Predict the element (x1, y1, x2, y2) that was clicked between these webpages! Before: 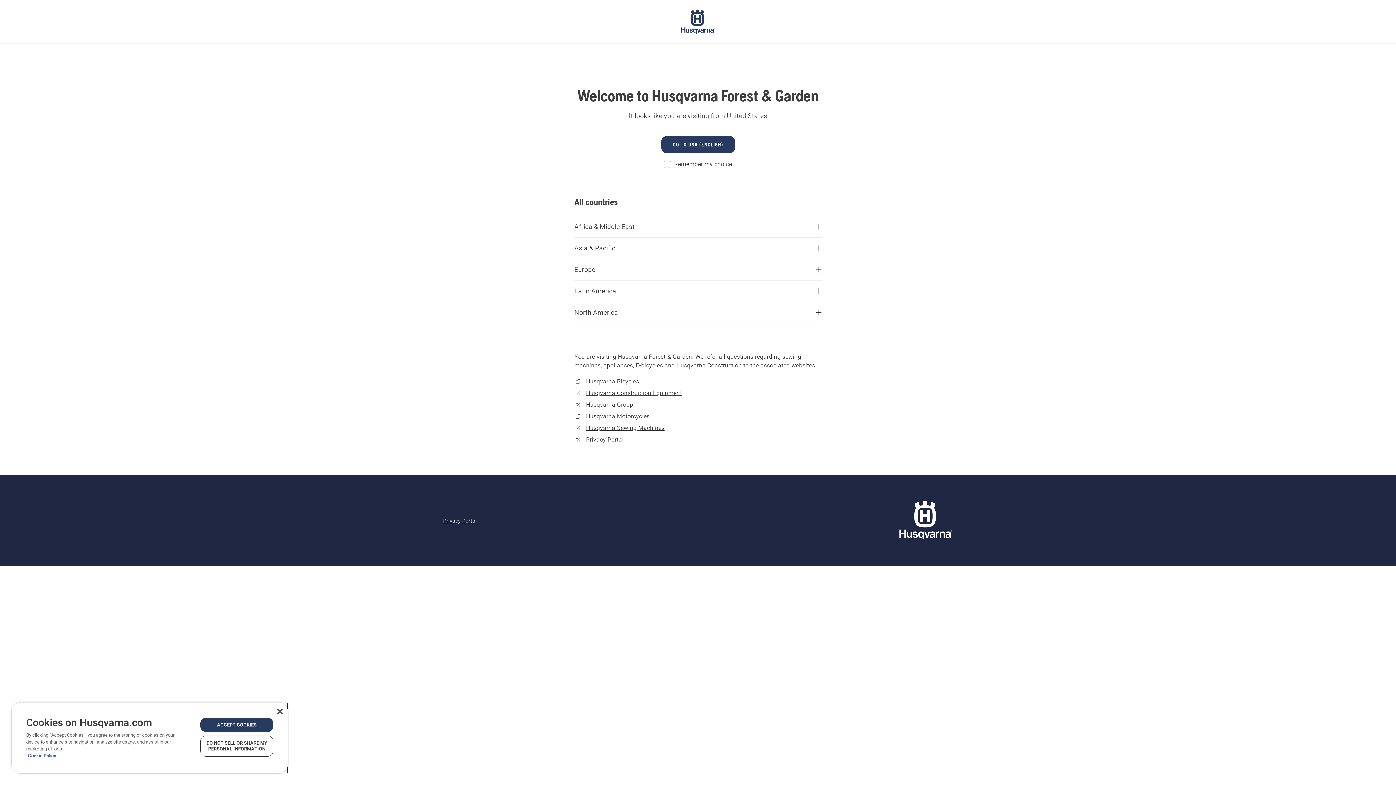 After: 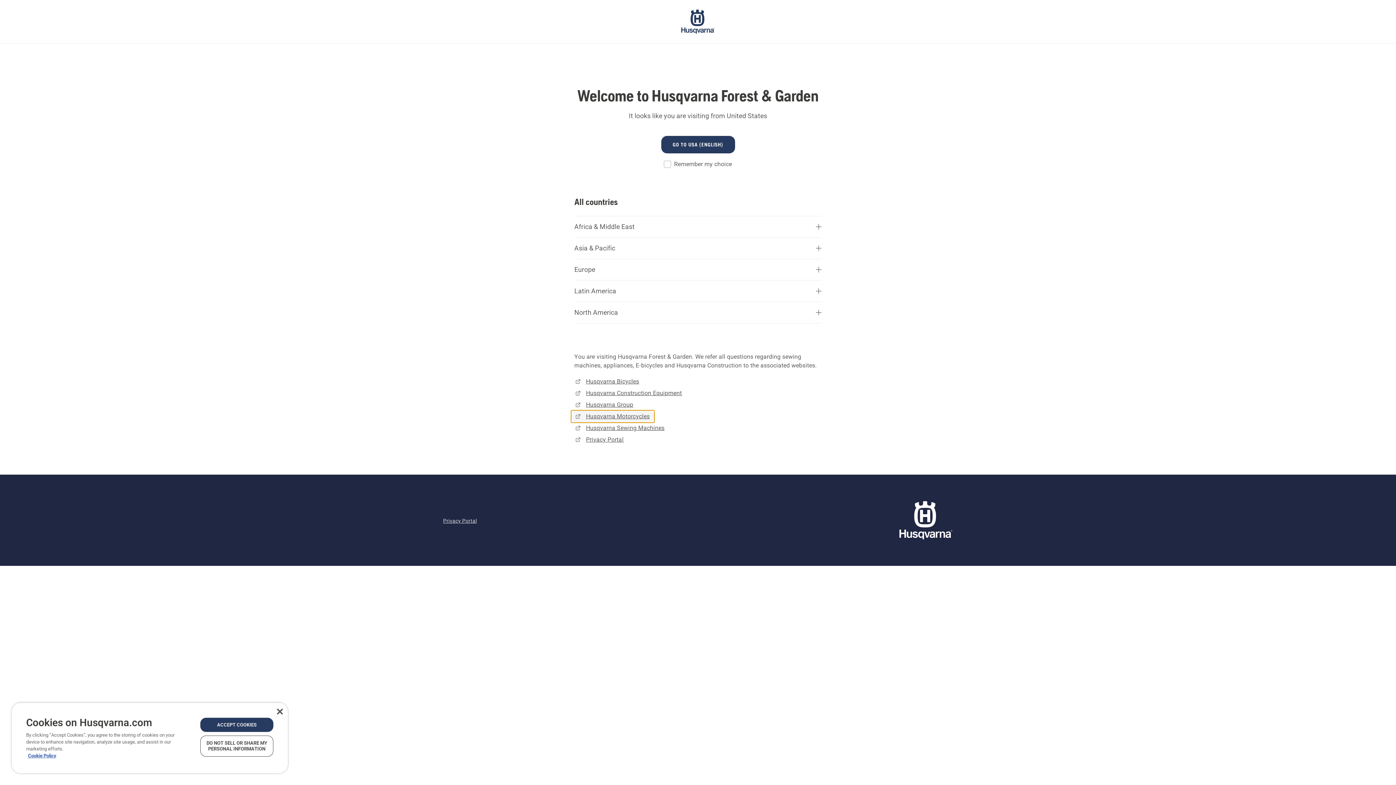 Action: bbox: (571, 410, 654, 422) label: Husqvarna Motorcycles